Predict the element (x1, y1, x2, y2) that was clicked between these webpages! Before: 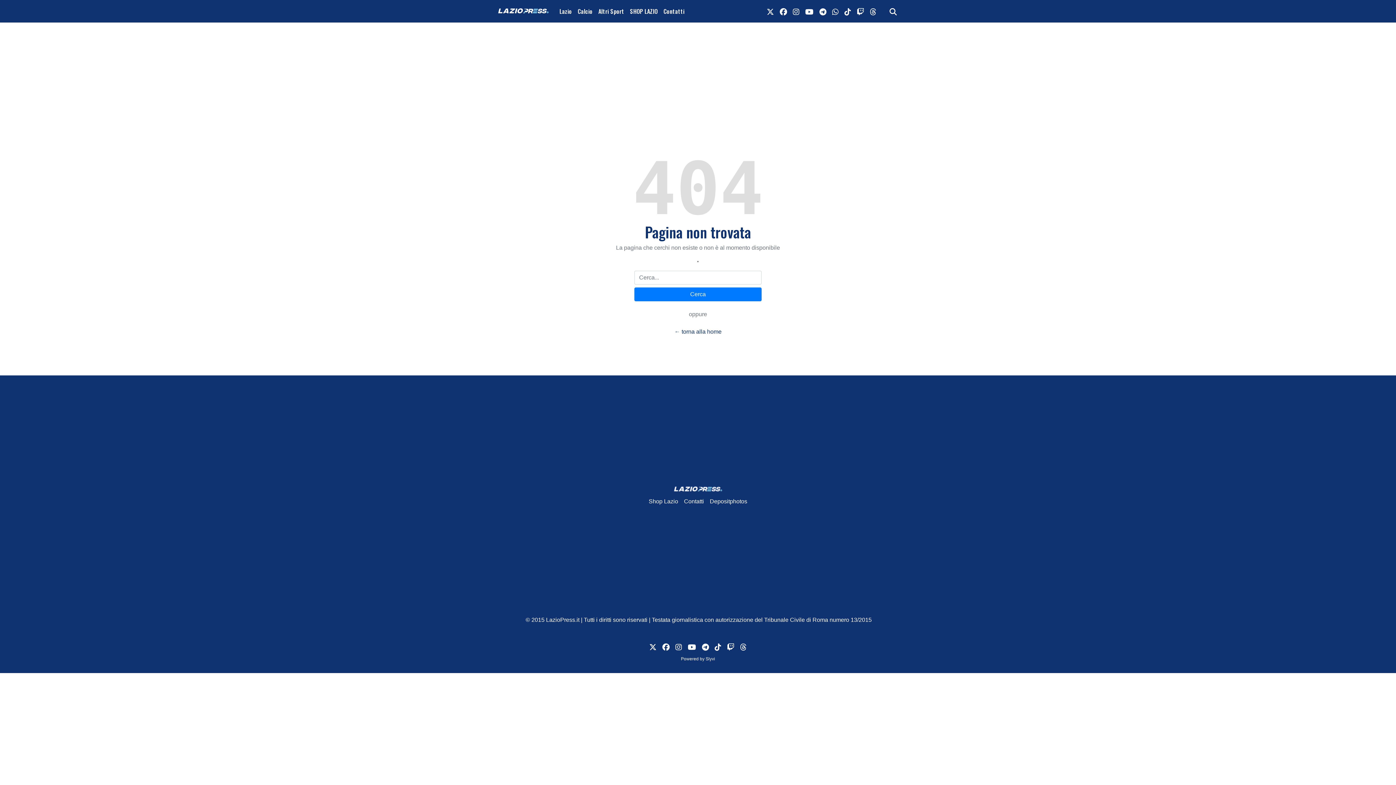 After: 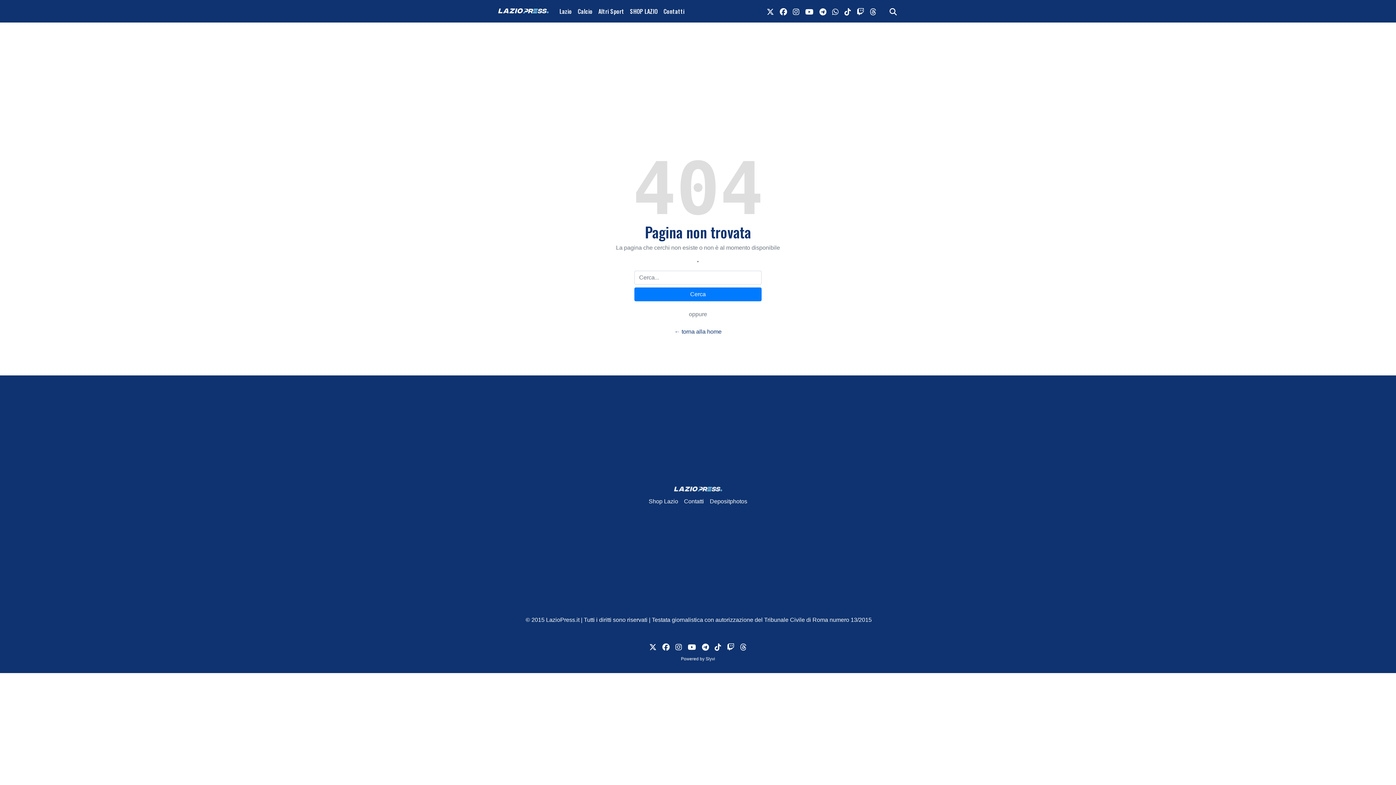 Action: label: link threads bbox: (737, 639, 749, 656)